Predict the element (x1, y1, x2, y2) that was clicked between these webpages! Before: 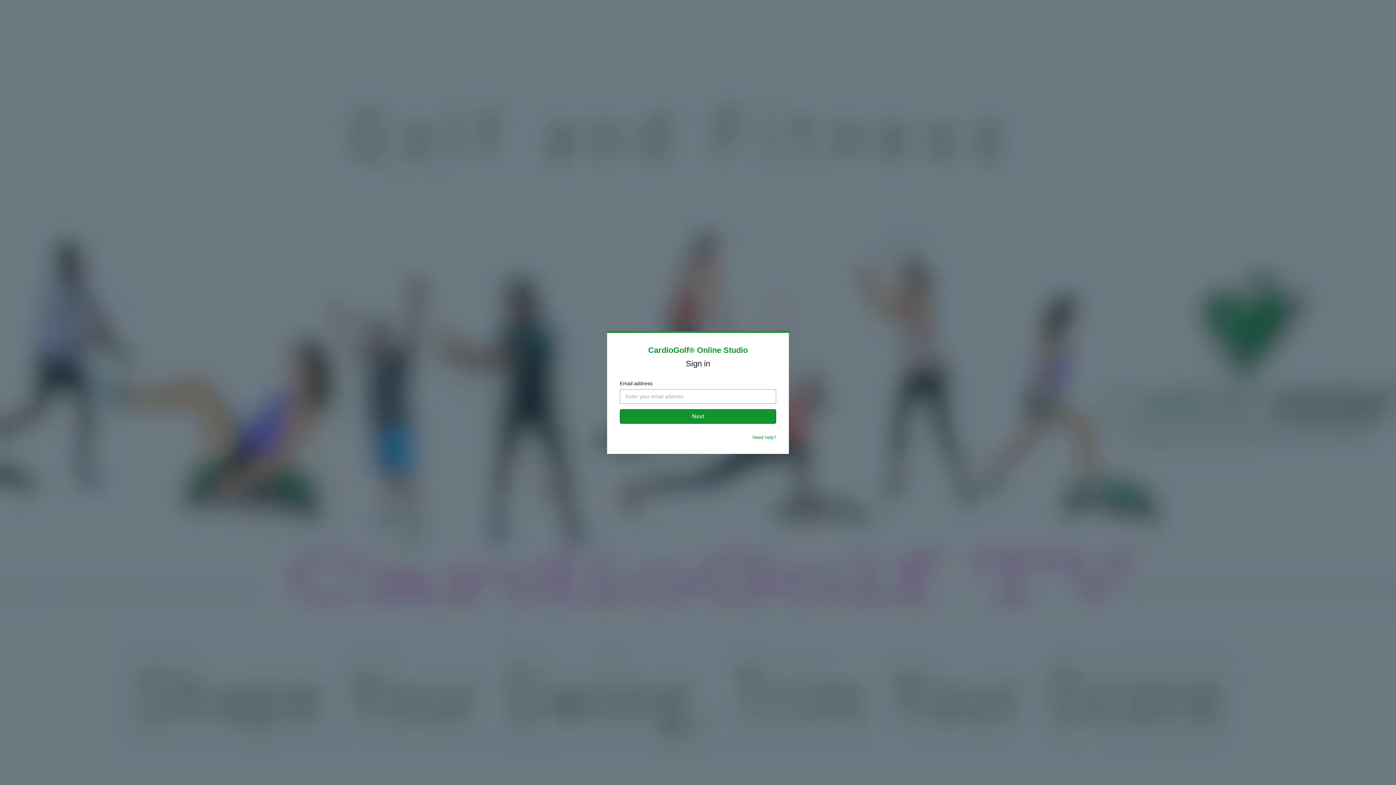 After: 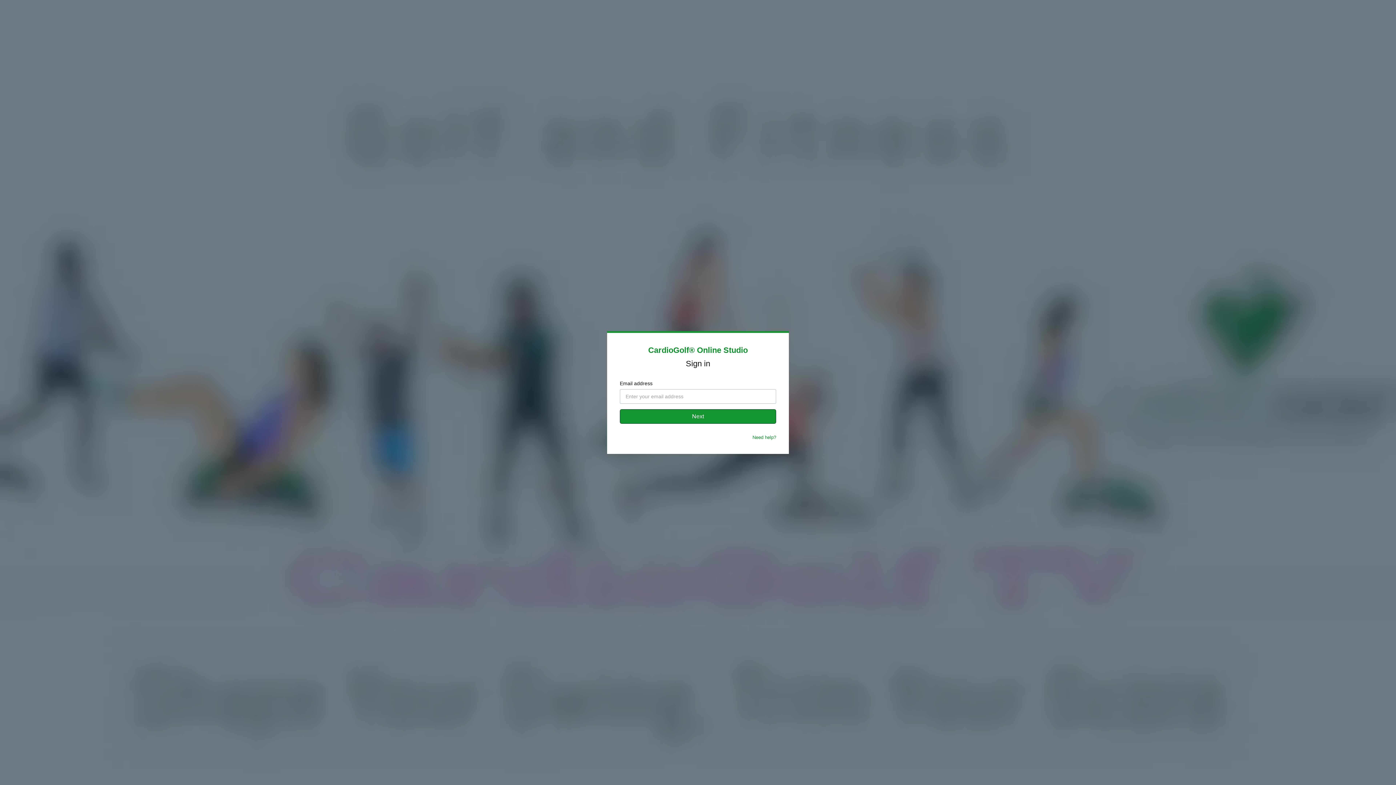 Action: bbox: (752, 434, 776, 440) label: Need help?